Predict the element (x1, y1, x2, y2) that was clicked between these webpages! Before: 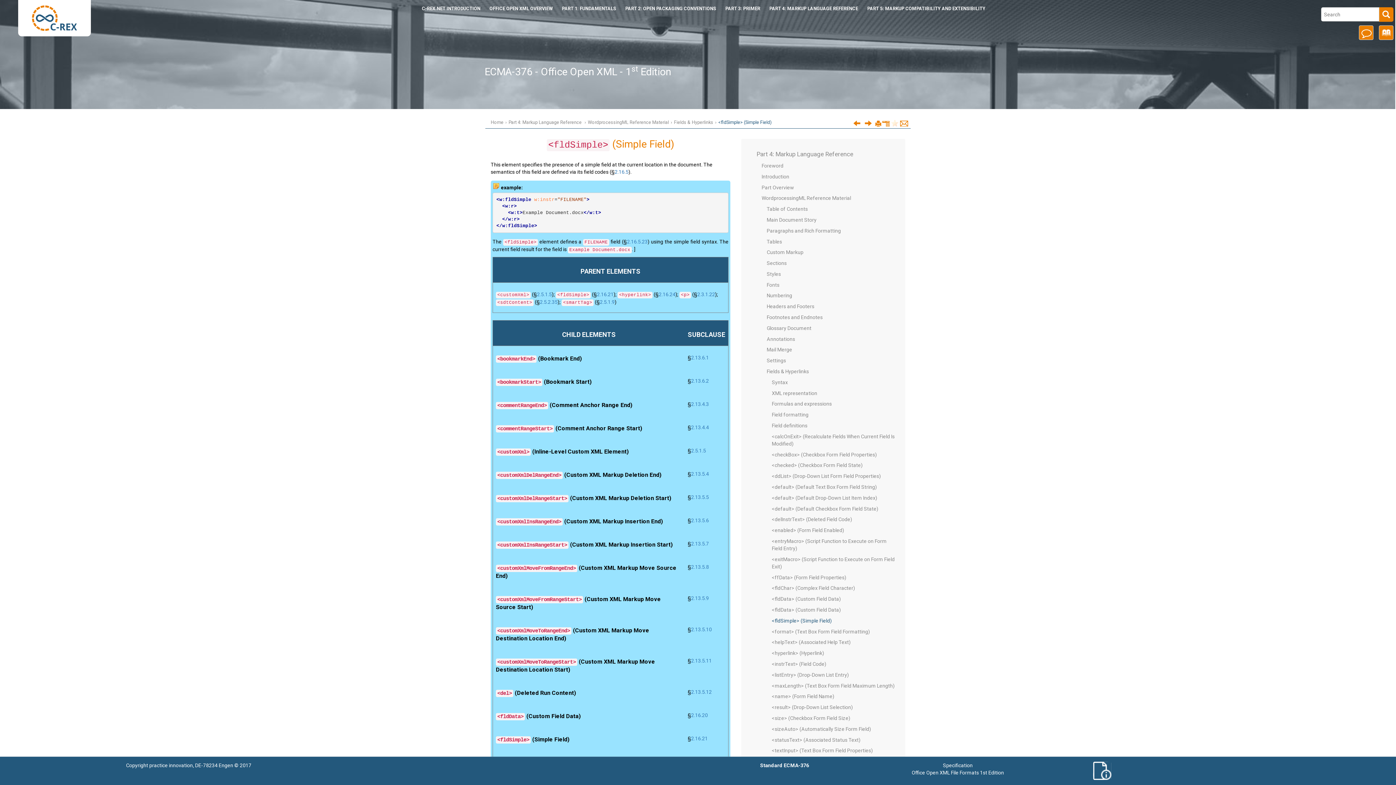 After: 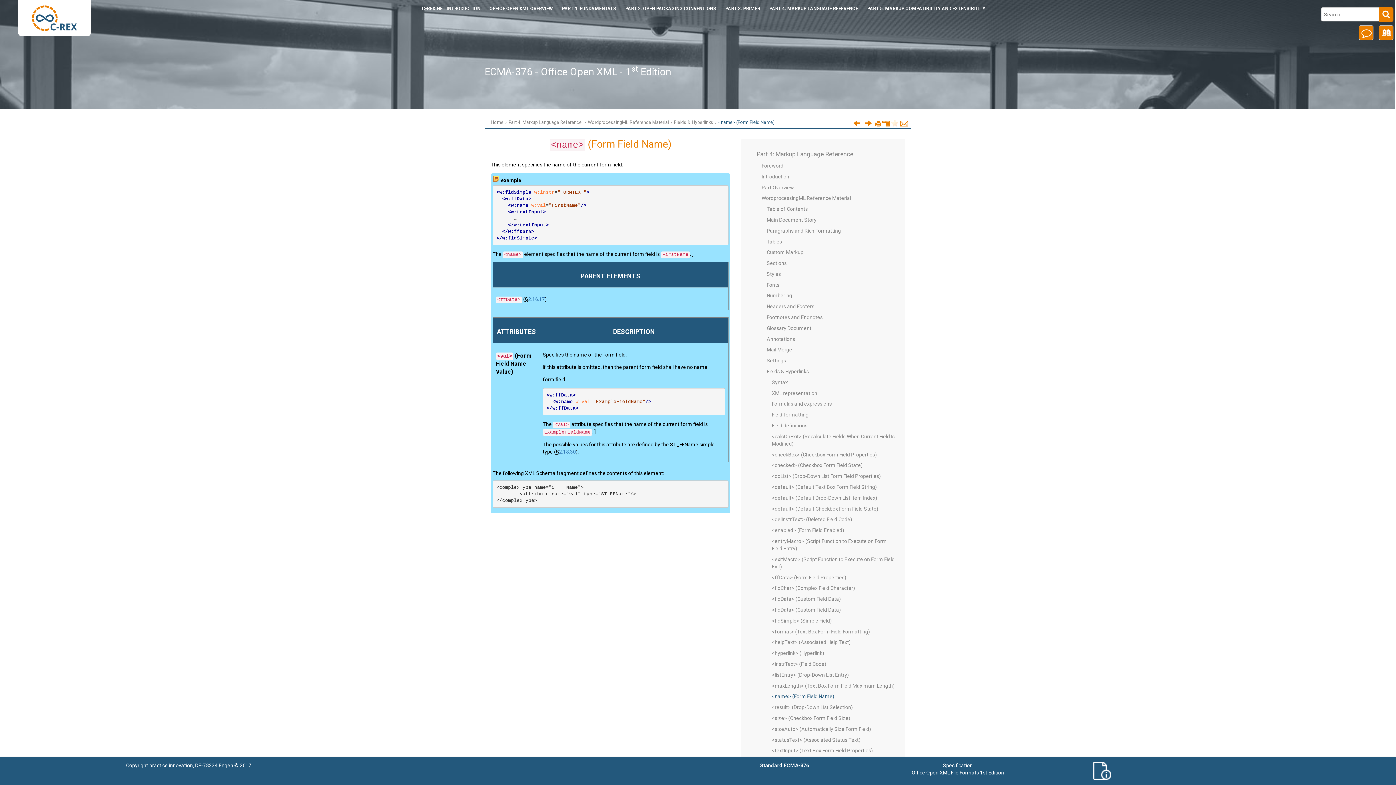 Action: bbox: (772, 693, 834, 699) label: <name> (Form Field Name)